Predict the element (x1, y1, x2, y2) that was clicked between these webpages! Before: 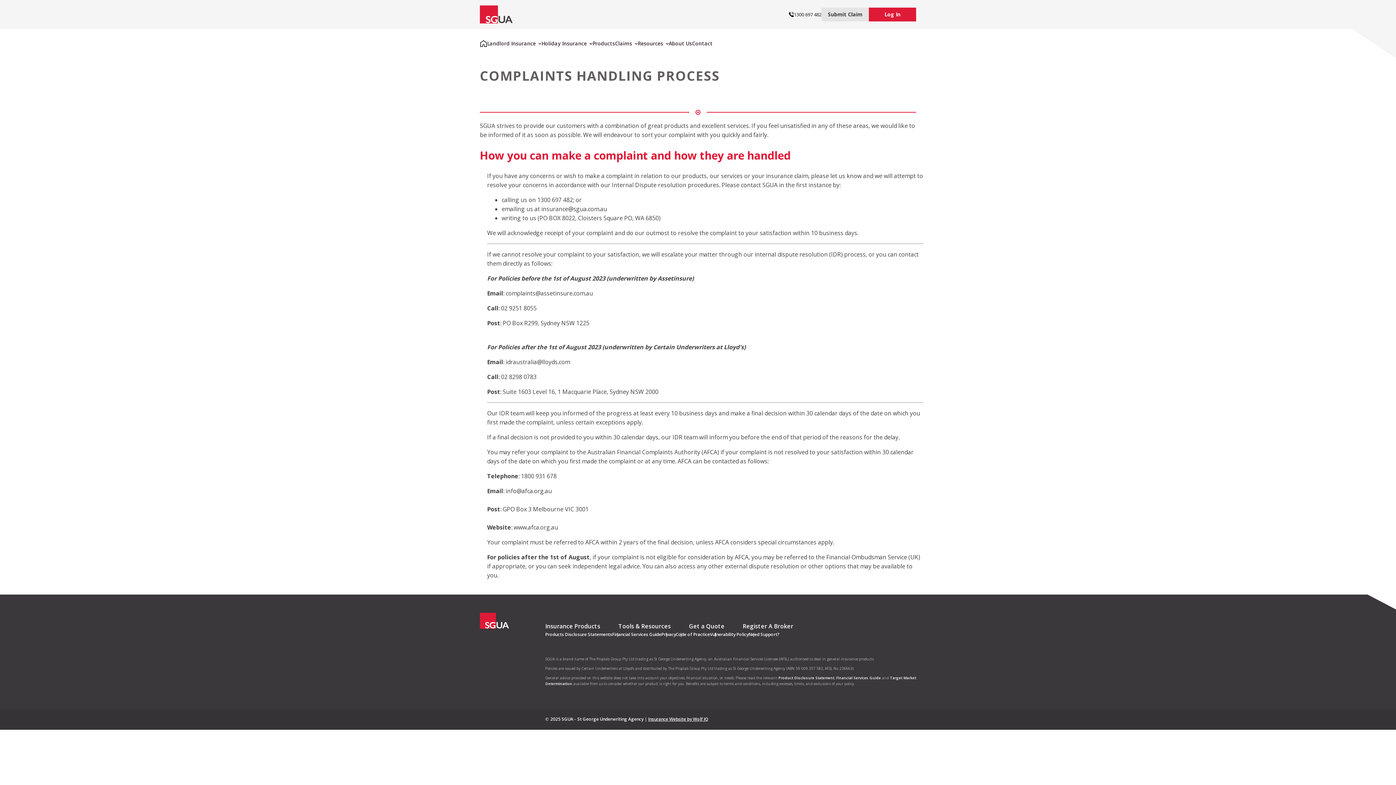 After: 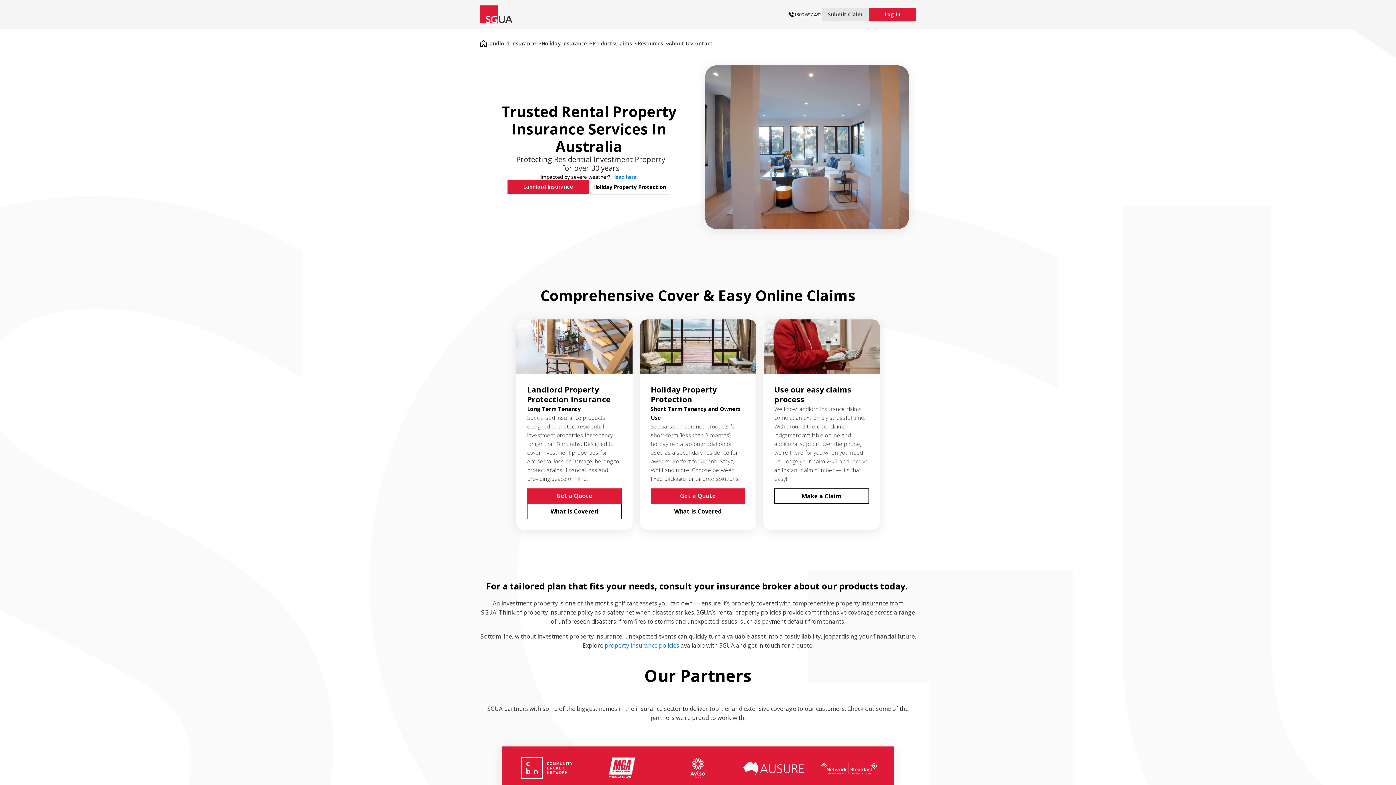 Action: bbox: (480, 5, 512, 23)